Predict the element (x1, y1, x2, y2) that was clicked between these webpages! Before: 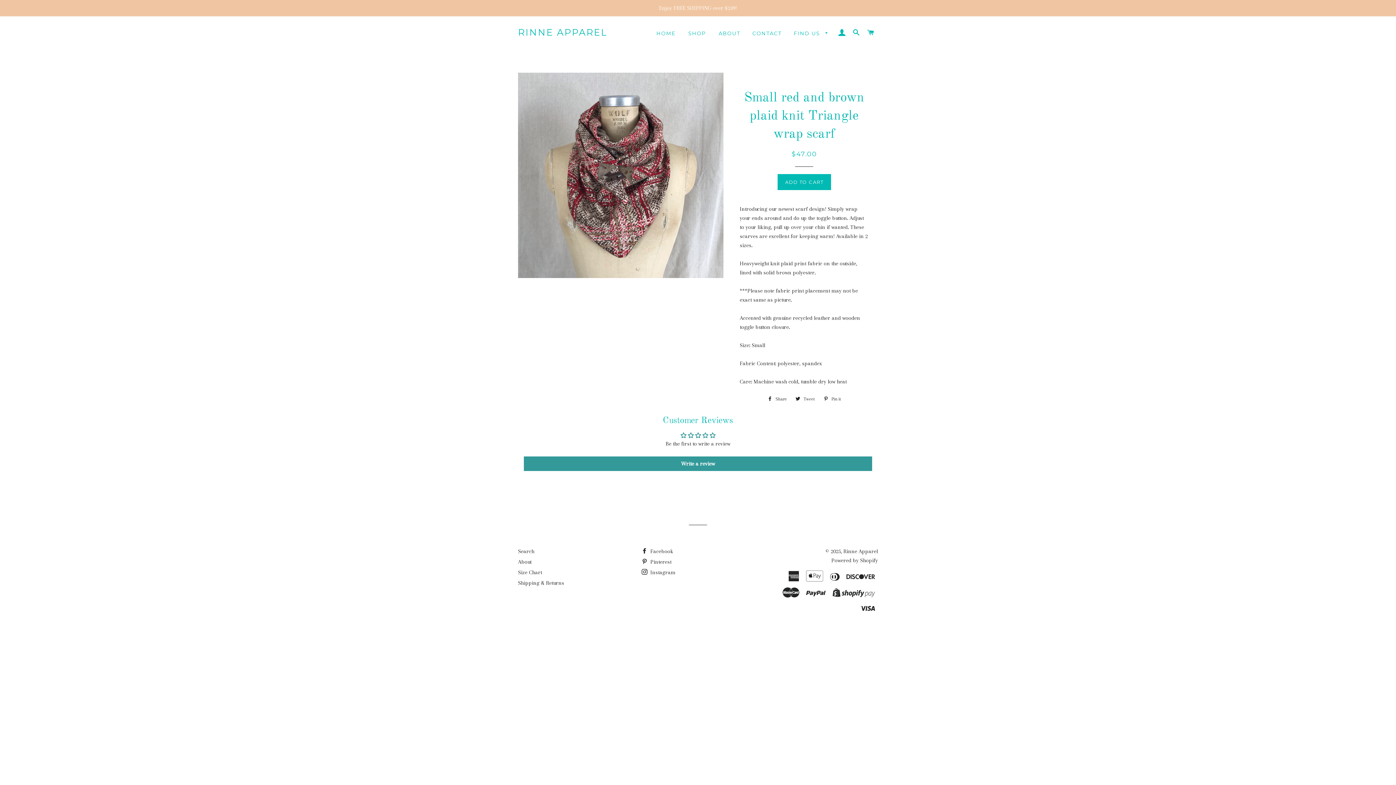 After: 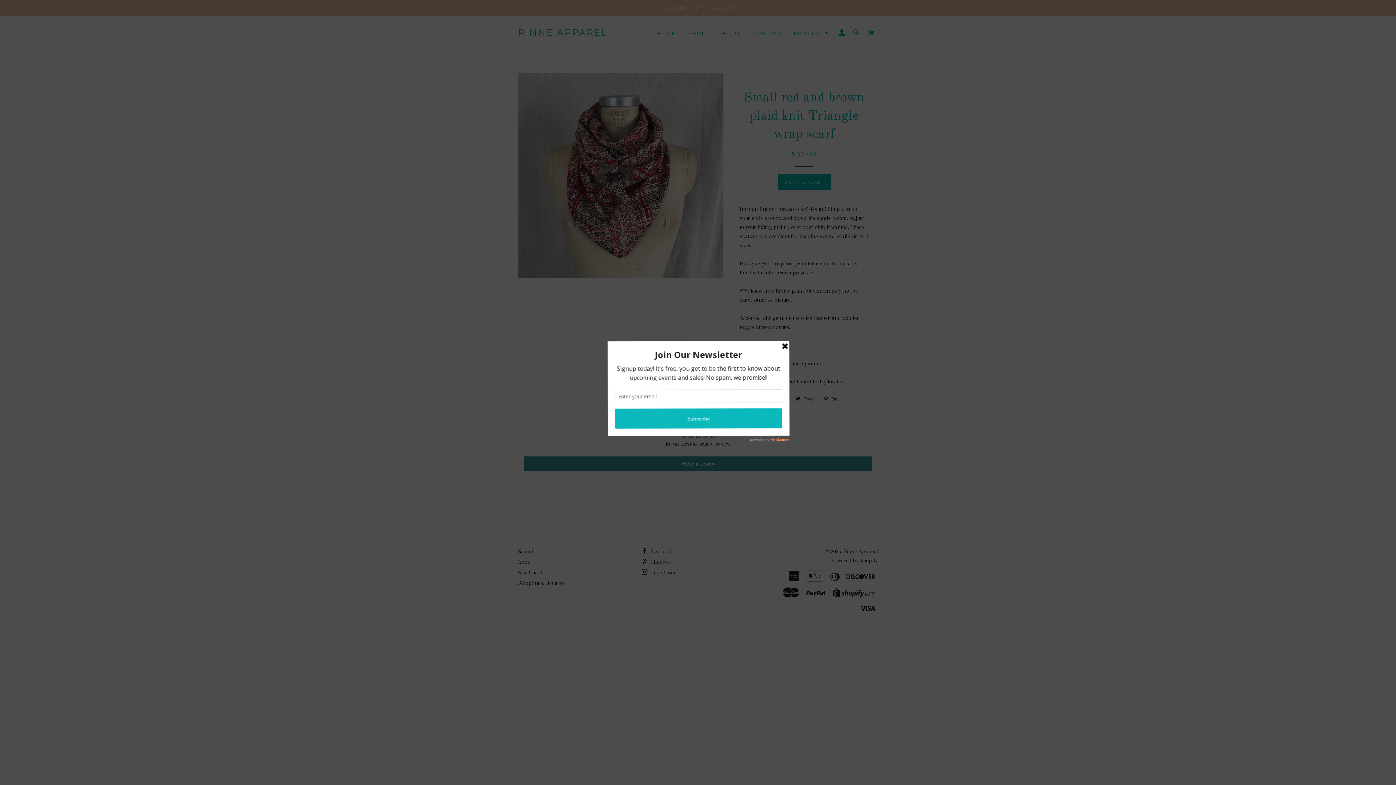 Action: label:  Tweet
Tweet on Twitter bbox: (792, 393, 818, 404)